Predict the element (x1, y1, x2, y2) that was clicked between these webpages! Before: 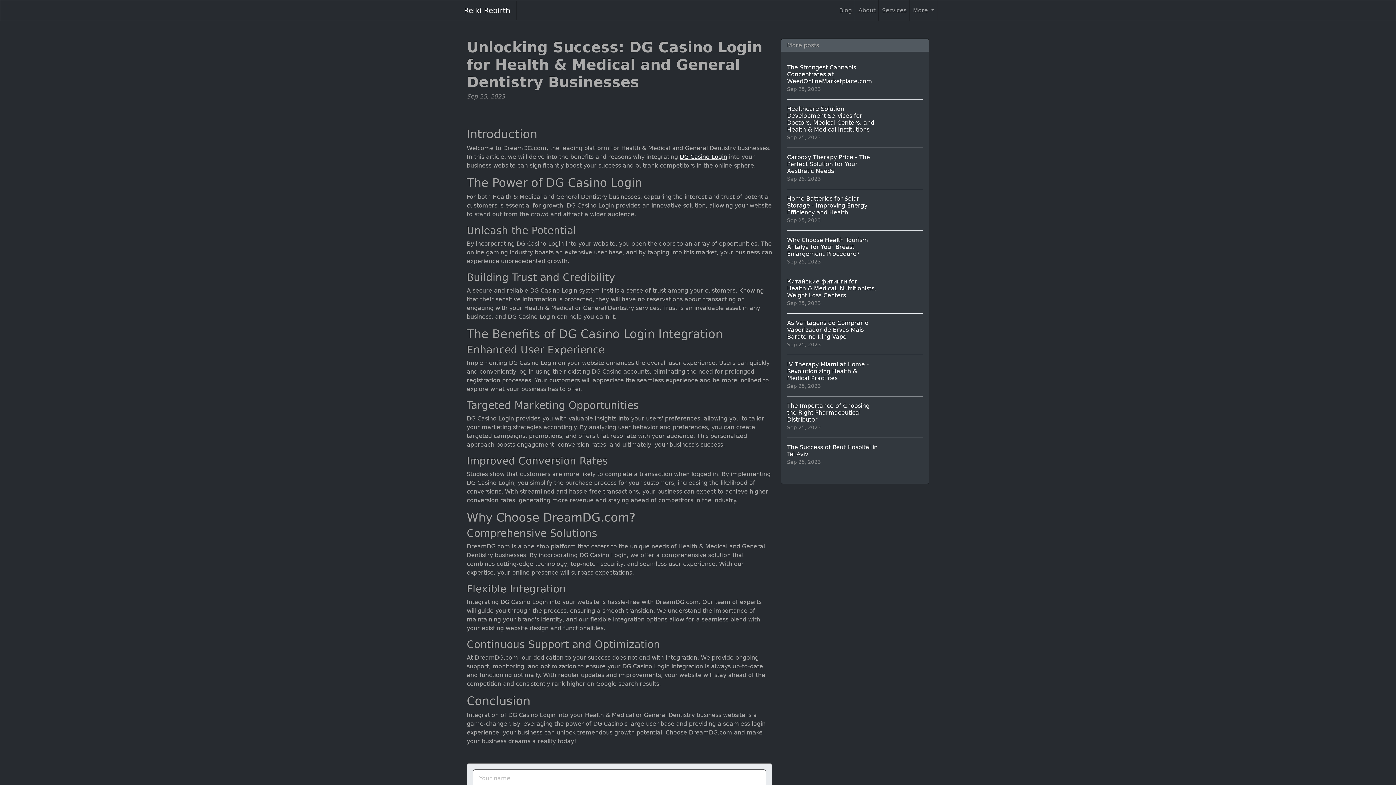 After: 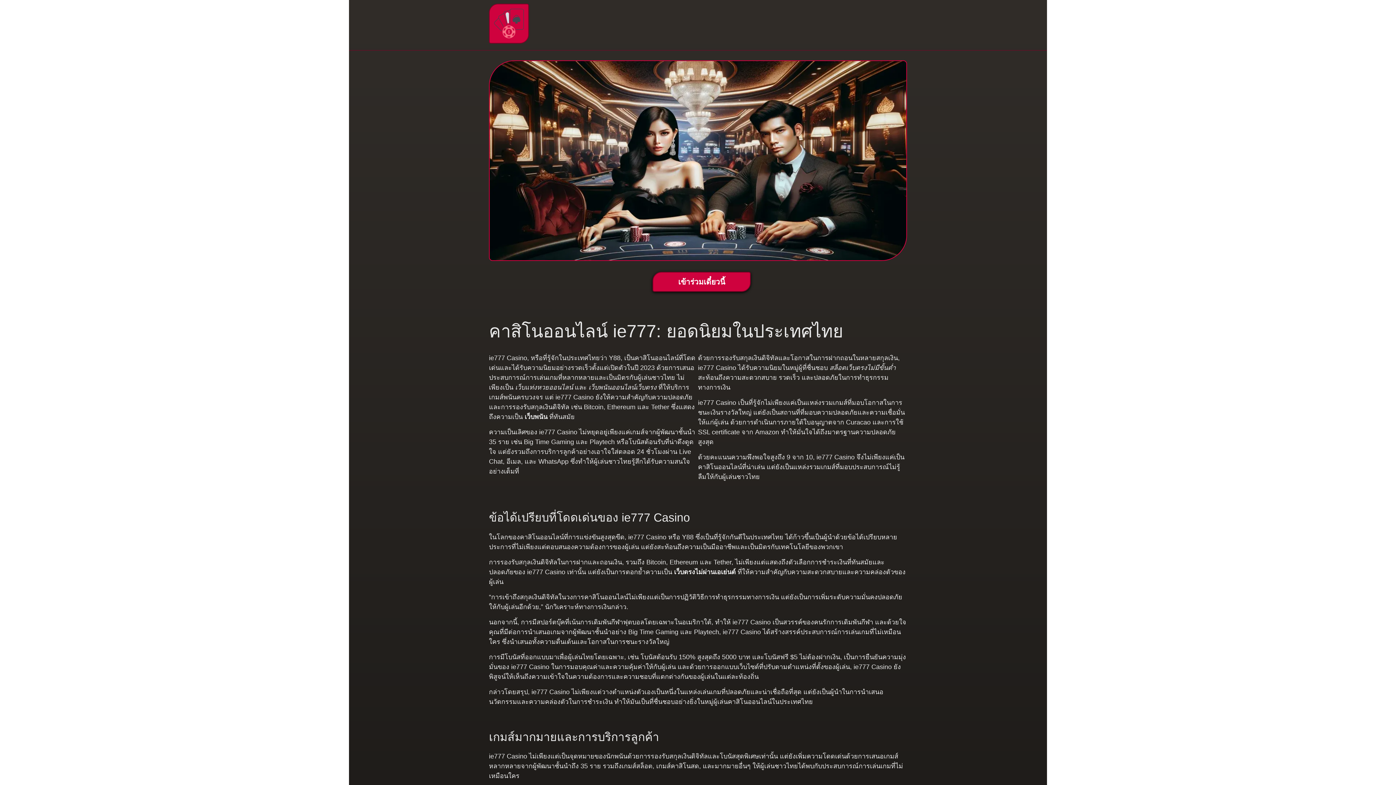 Action: bbox: (680, 153, 727, 160) label: DG Casino Login